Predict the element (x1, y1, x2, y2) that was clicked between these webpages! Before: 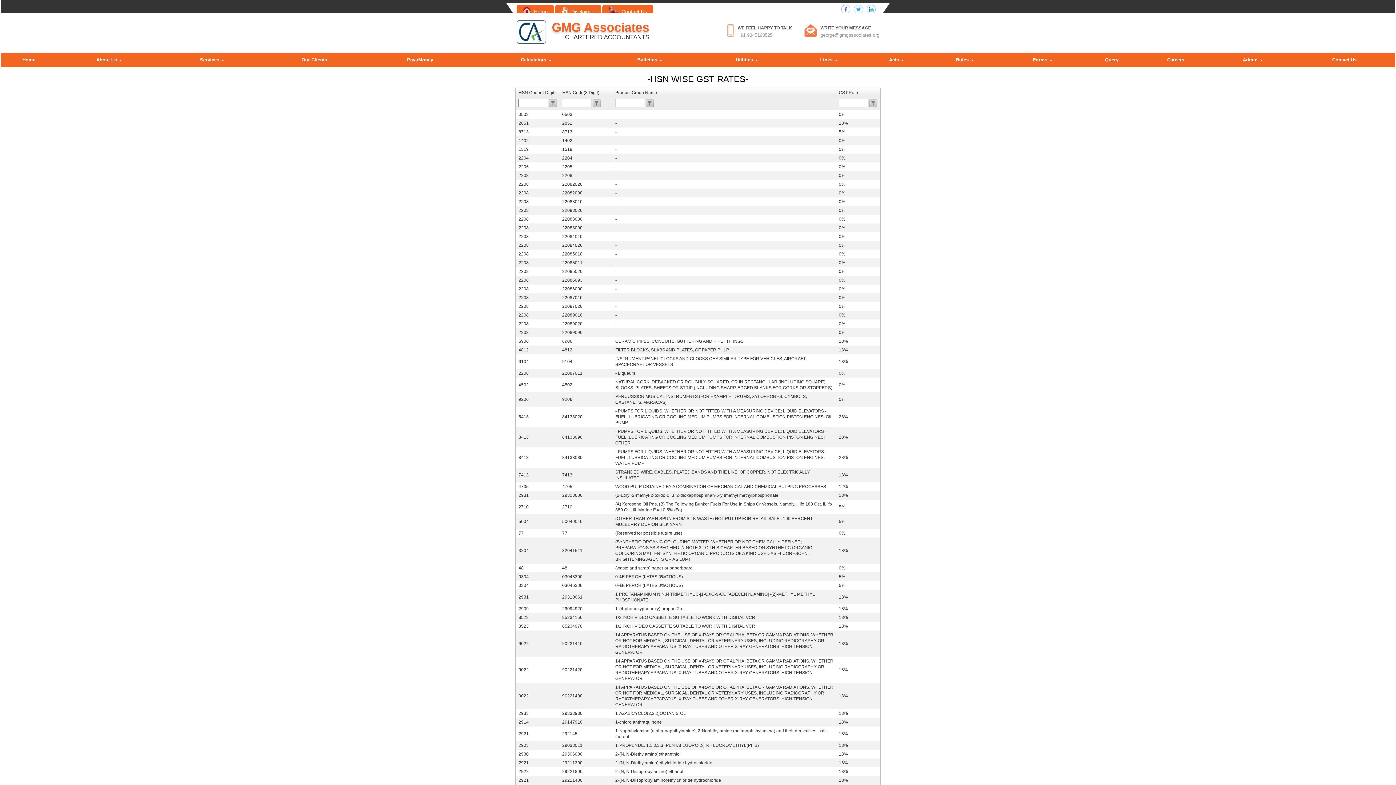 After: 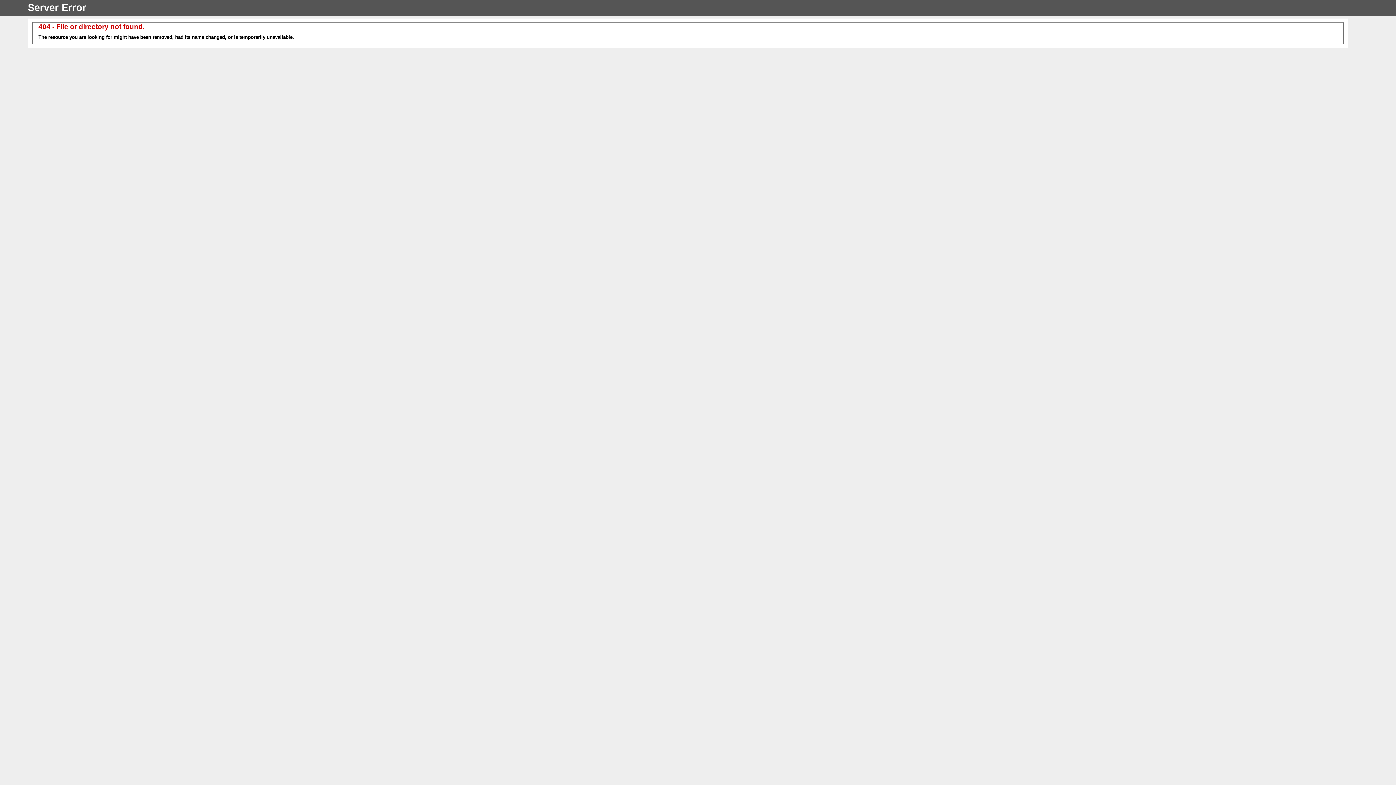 Action: bbox: (820, 32, 879, 37) label: george@gmgassociates.org